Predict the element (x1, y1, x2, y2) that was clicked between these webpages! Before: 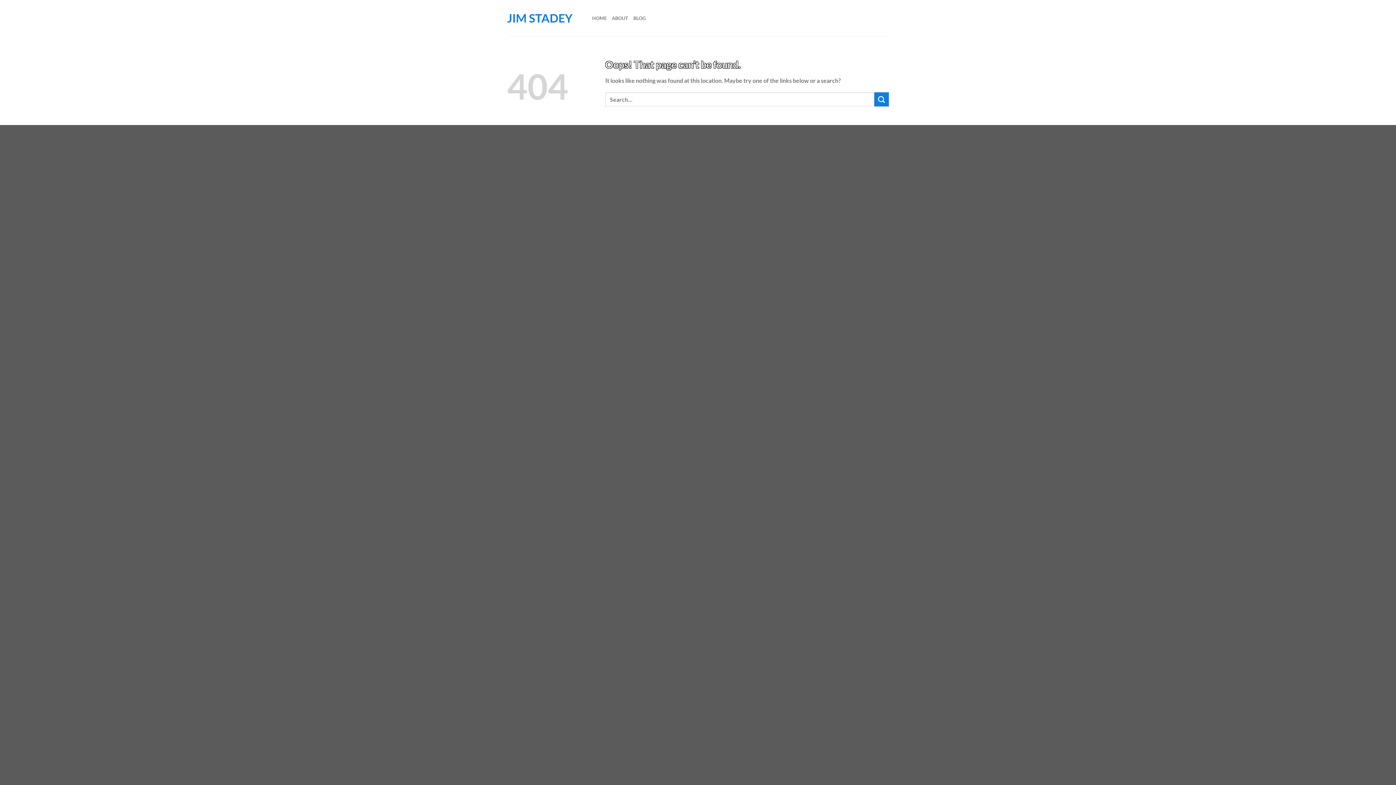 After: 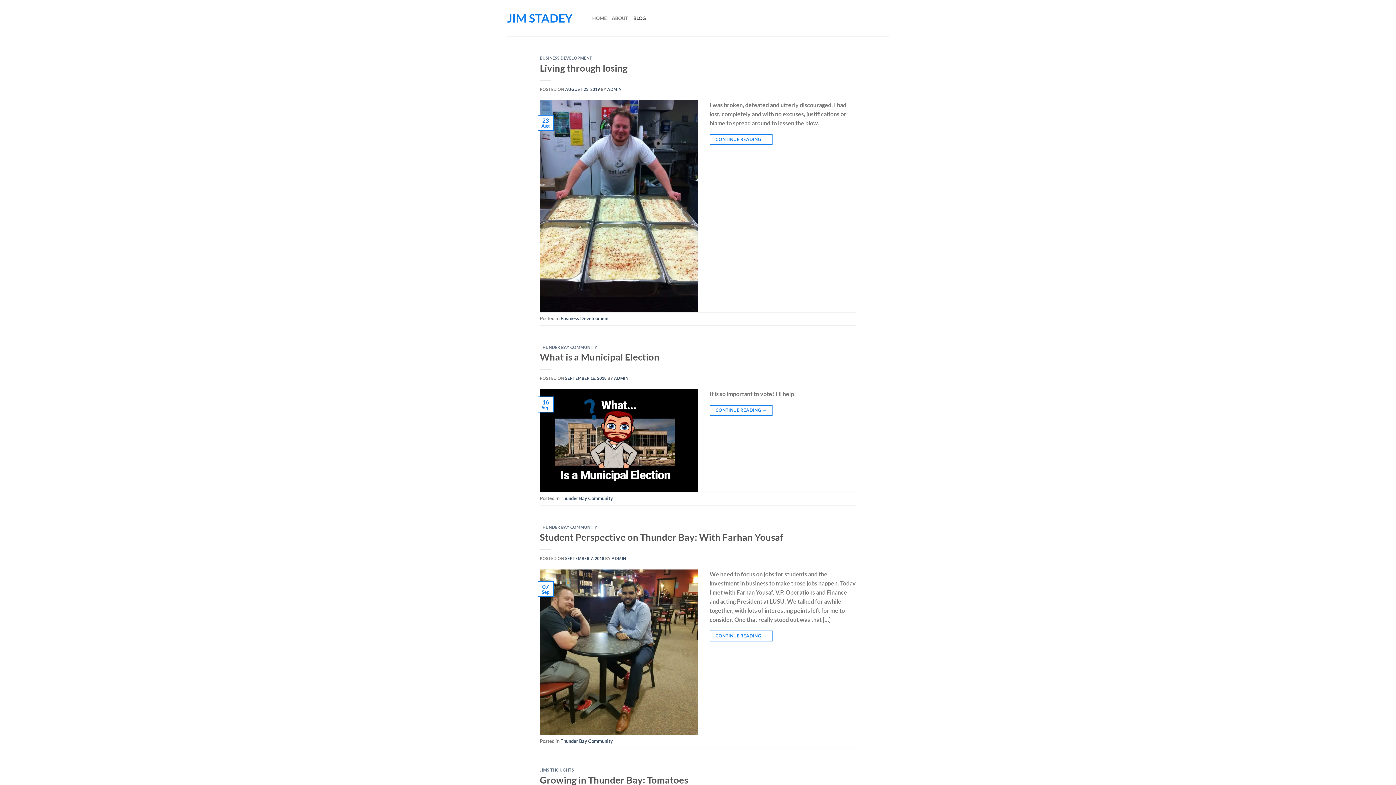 Action: label: BLOG bbox: (633, 11, 645, 24)